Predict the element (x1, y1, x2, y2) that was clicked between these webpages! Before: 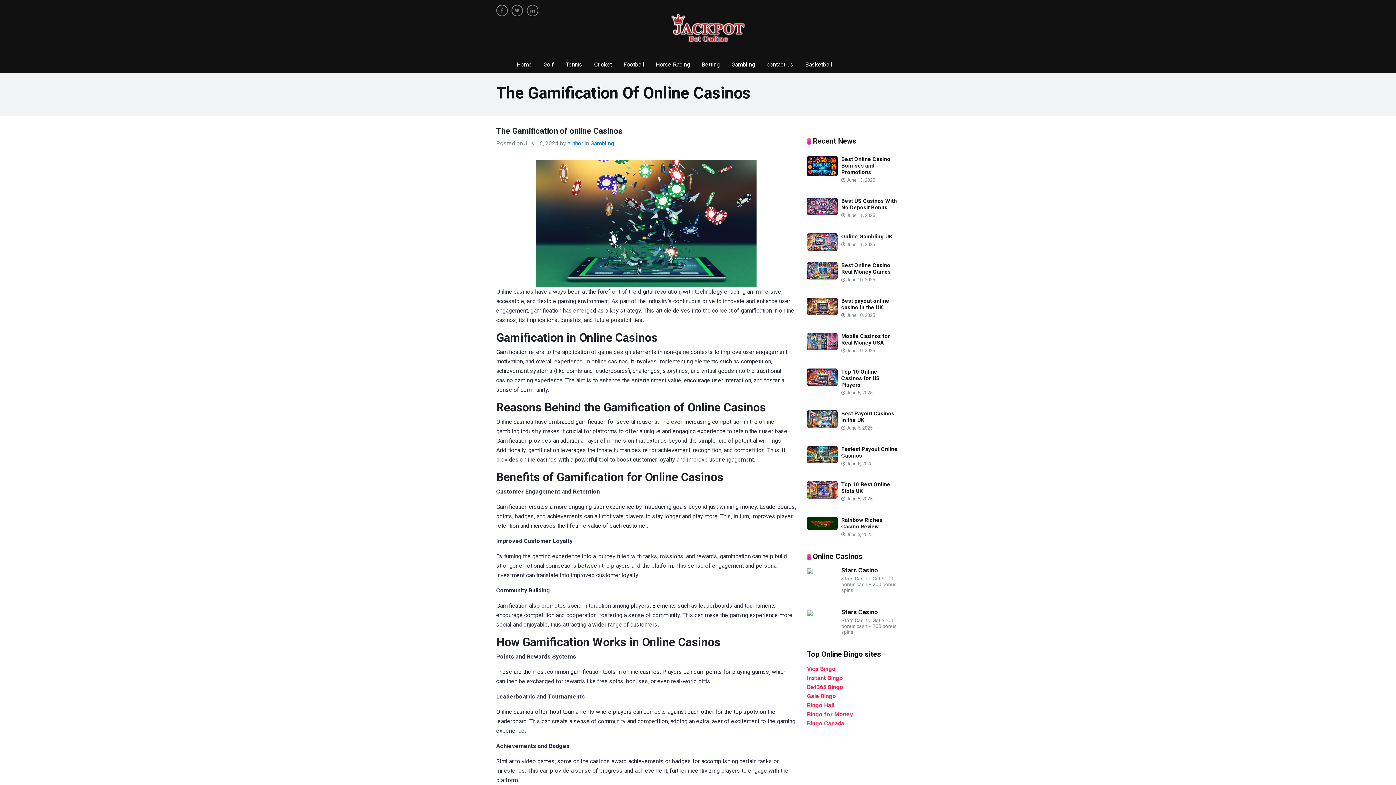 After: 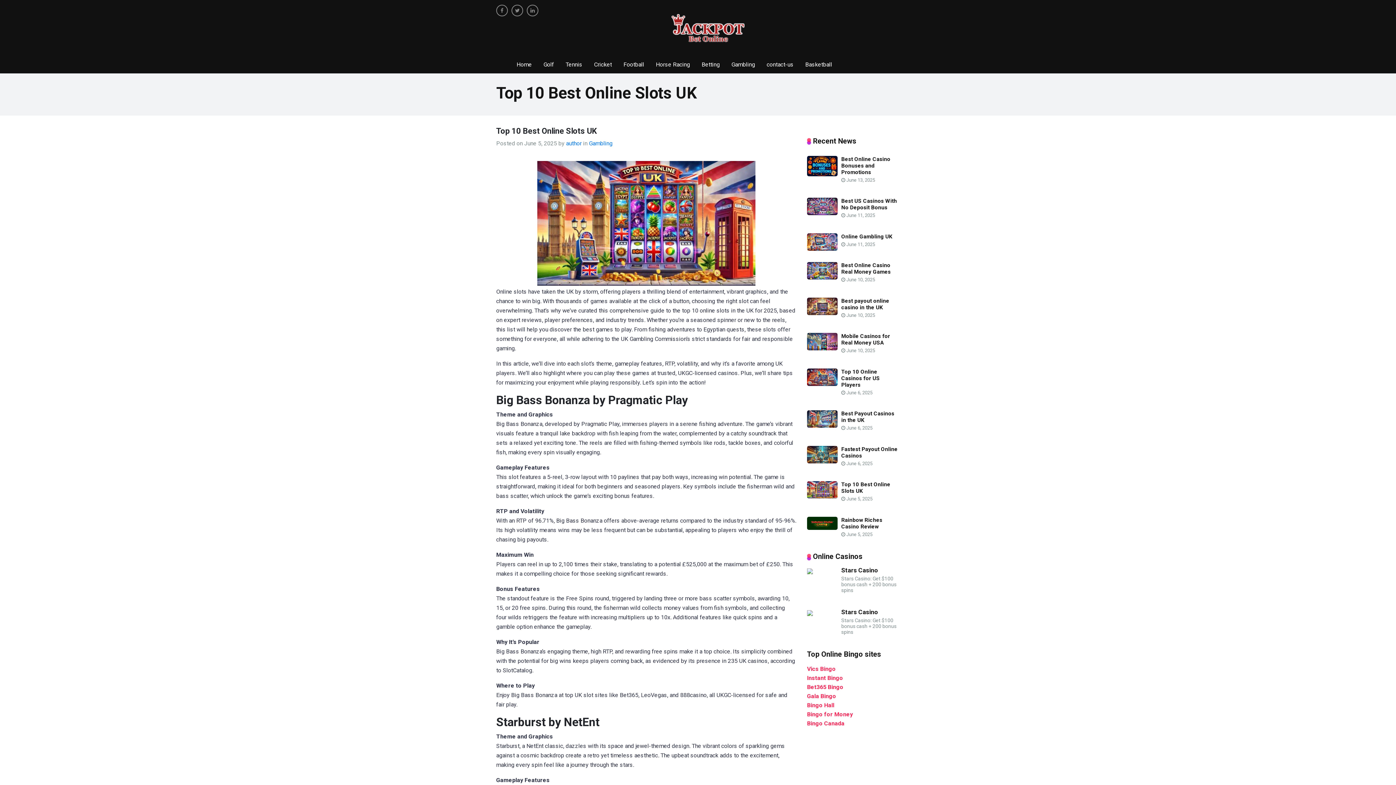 Action: bbox: (807, 486, 837, 492)